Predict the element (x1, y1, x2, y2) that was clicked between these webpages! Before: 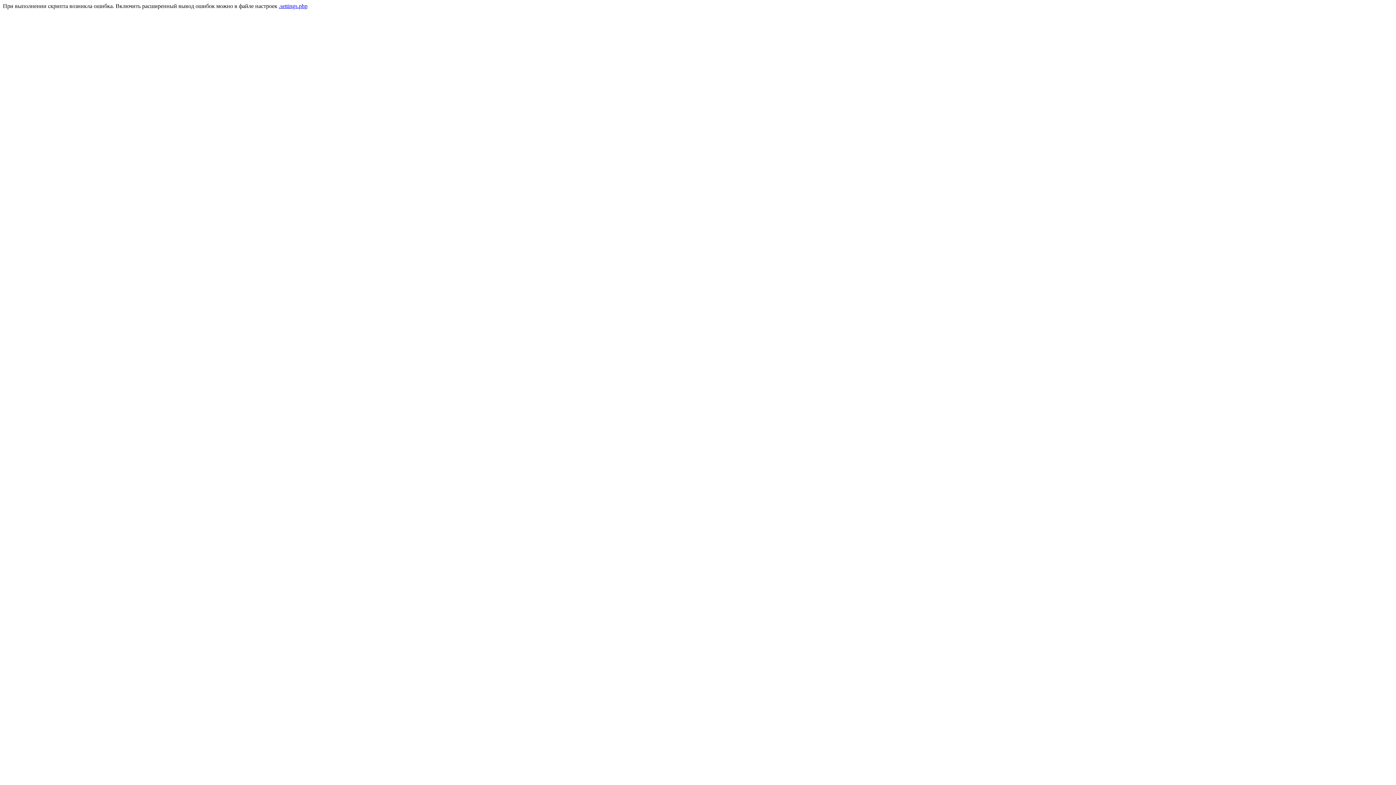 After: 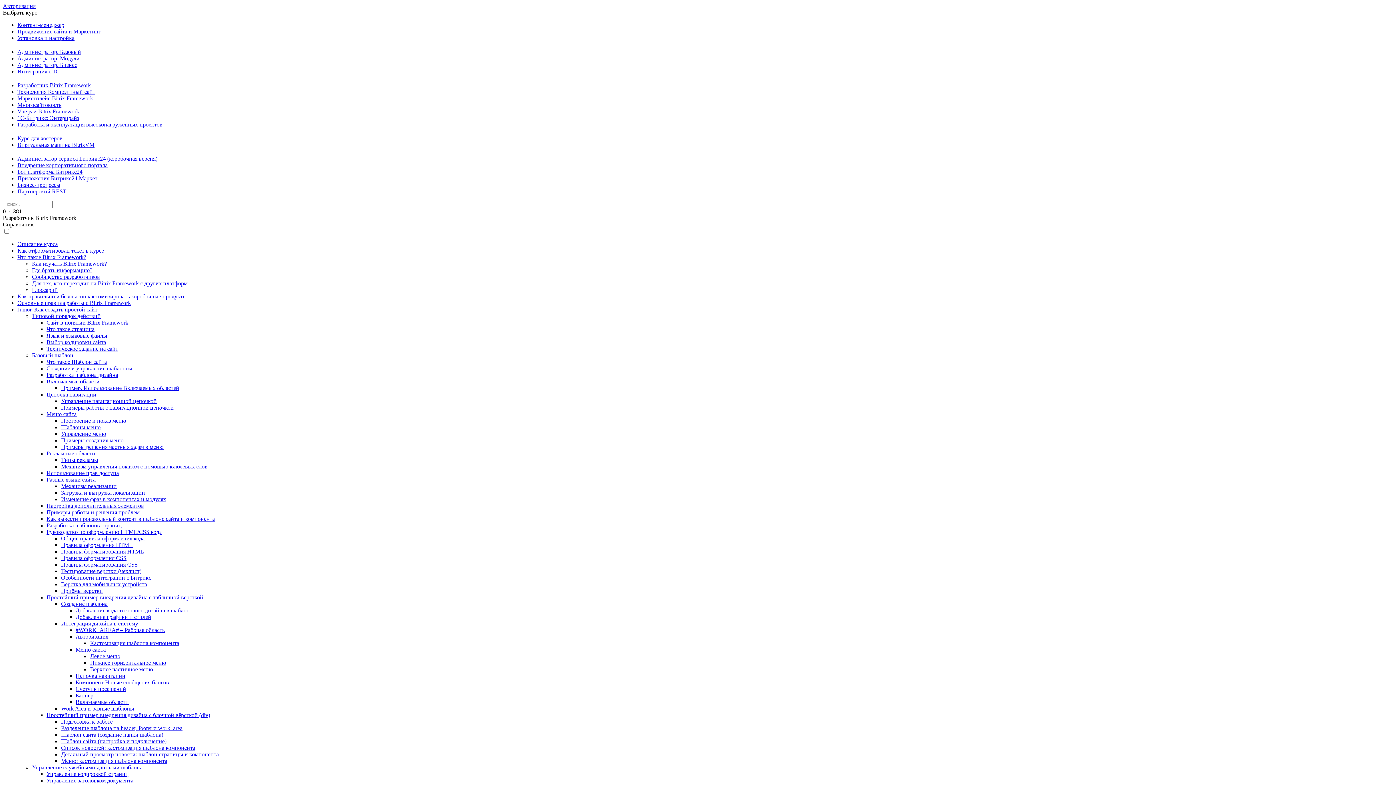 Action: bbox: (278, 2, 307, 9) label: .settings.php